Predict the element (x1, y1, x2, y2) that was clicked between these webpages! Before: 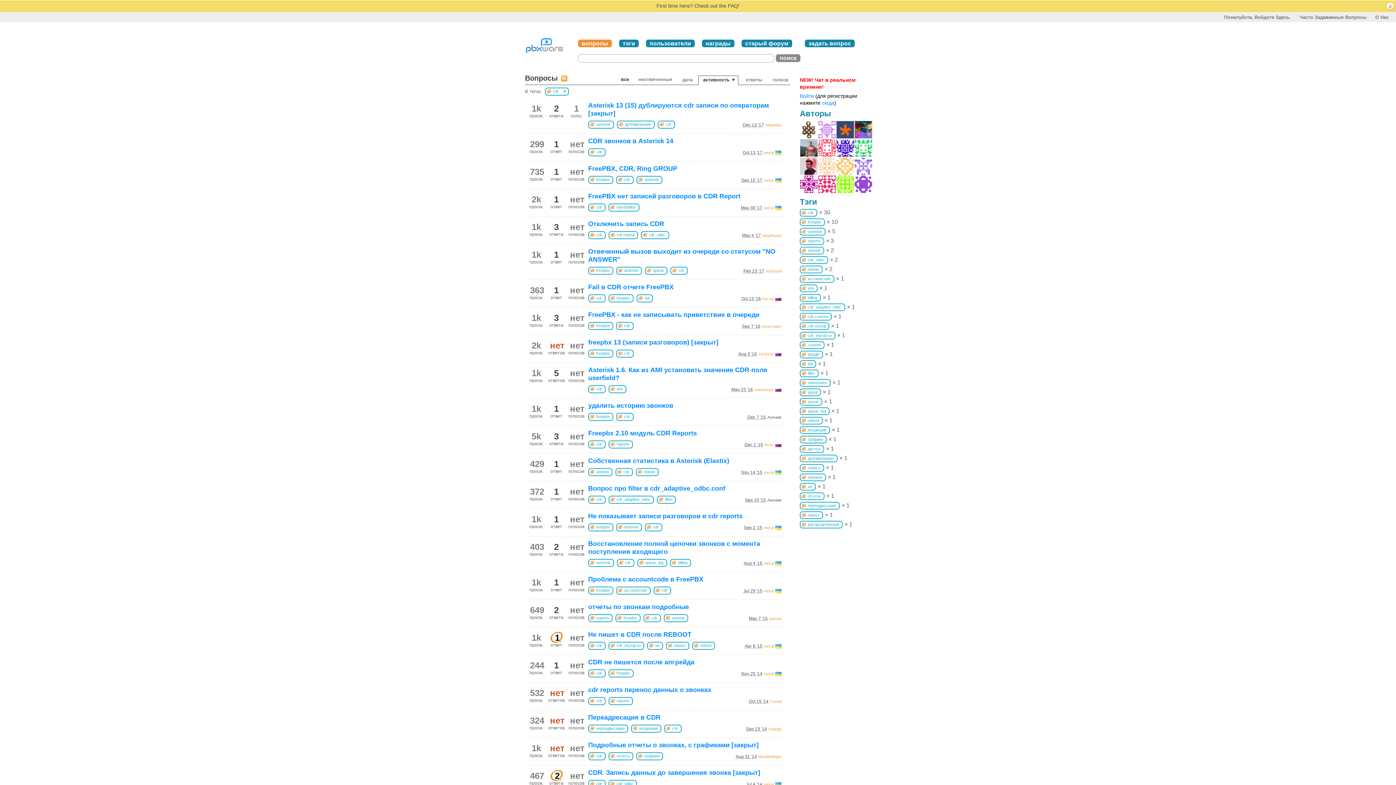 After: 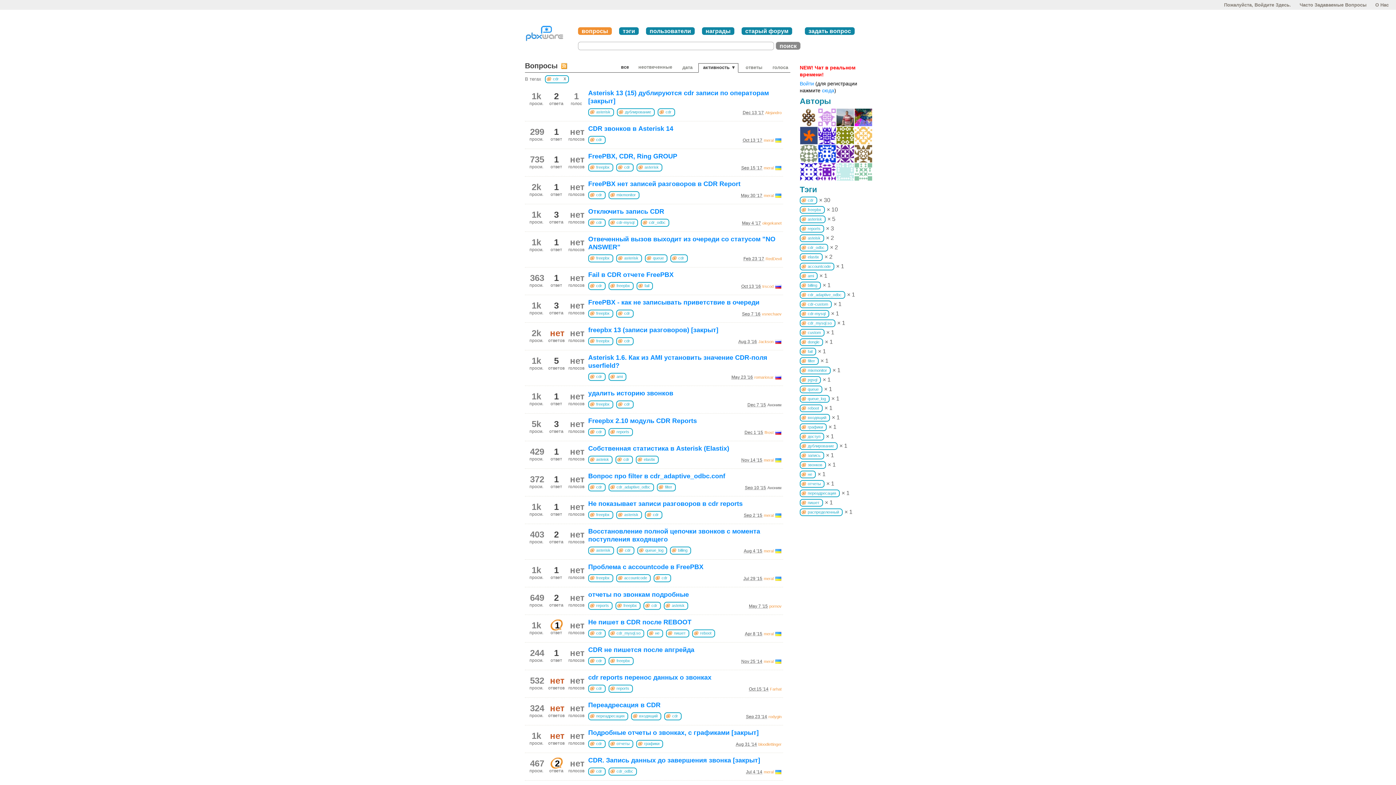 Action: label: cdr bbox: (800, 209, 816, 215)